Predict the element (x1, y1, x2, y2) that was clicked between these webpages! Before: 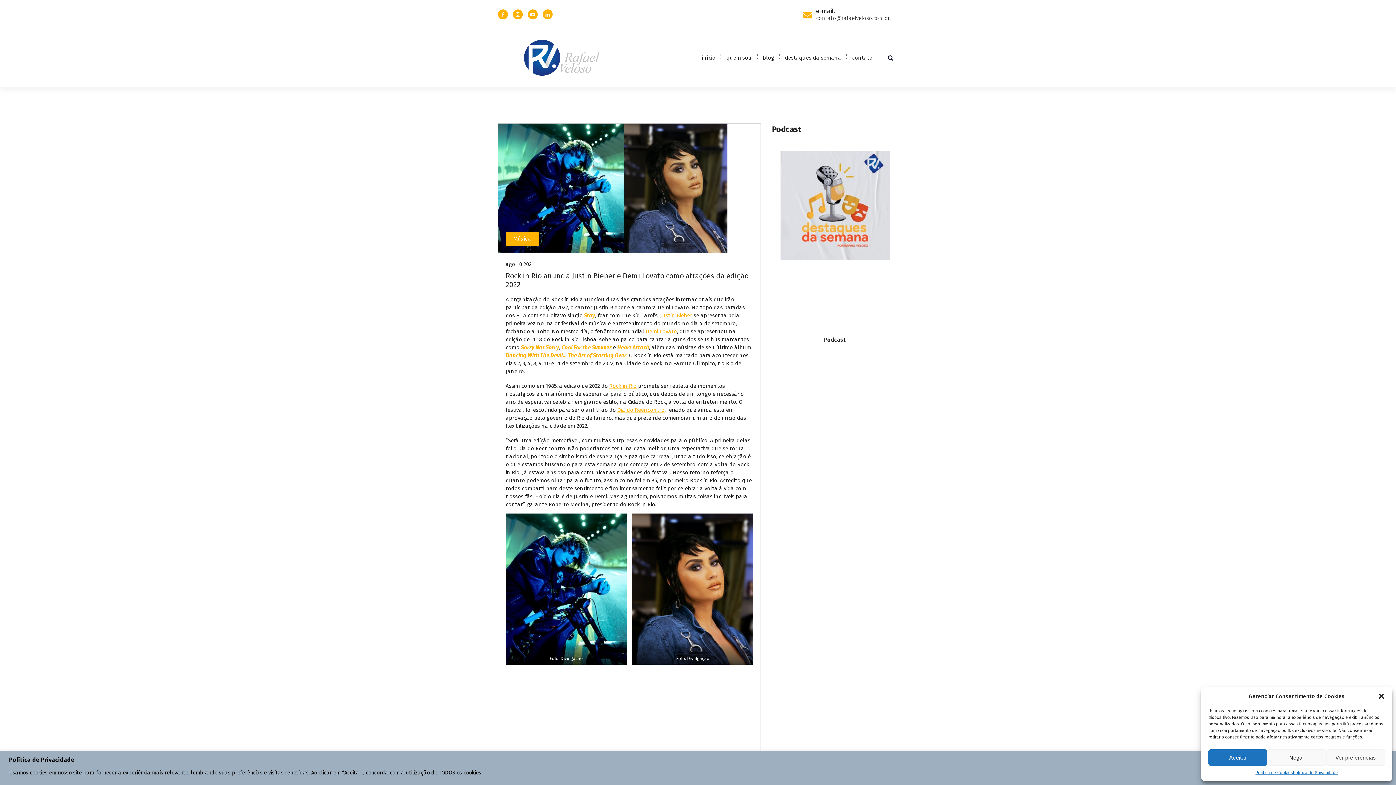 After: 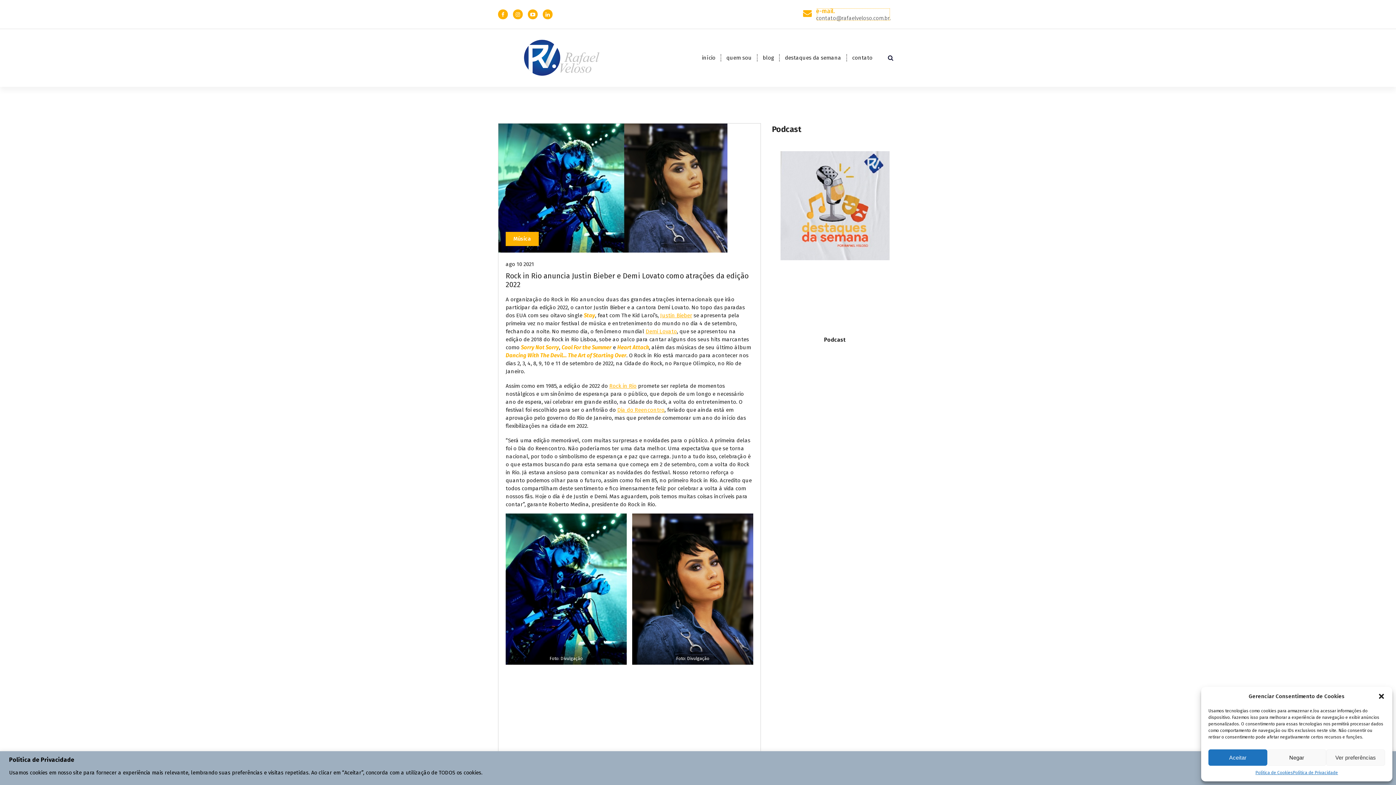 Action: bbox: (816, 7, 890, 21) label: e-mail.
contato@rafaelveloso.com.br.